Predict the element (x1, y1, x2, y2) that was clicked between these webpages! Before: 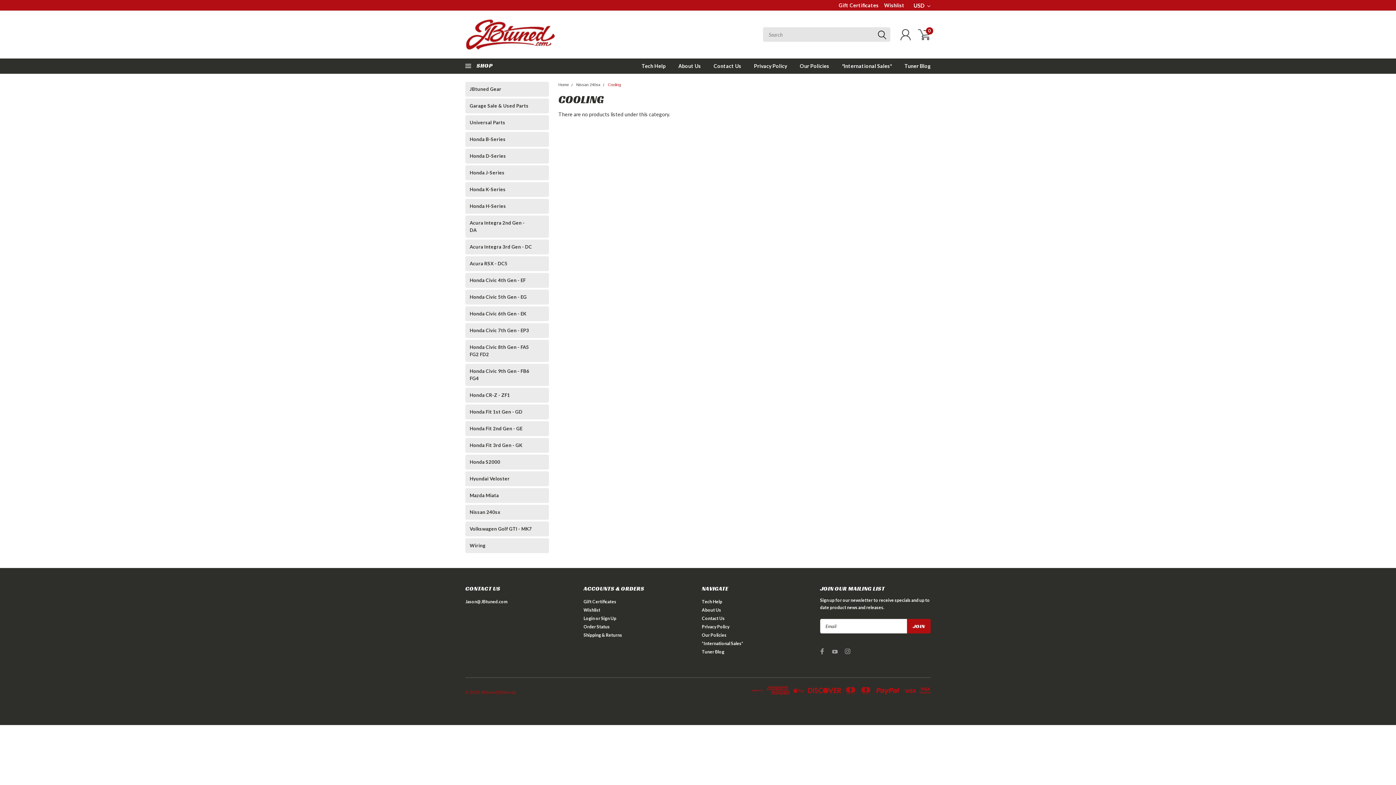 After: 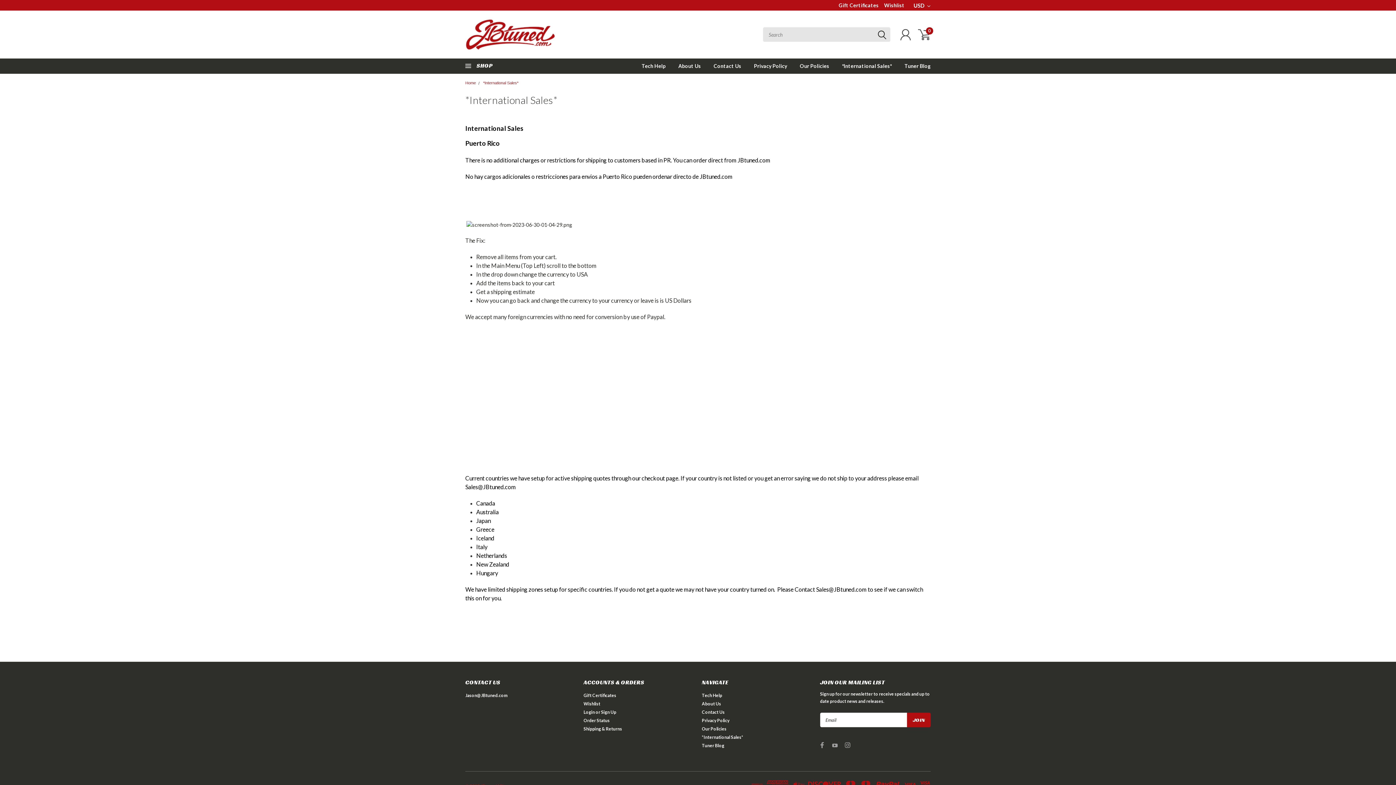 Action: label: *International Sales* bbox: (702, 640, 743, 647)